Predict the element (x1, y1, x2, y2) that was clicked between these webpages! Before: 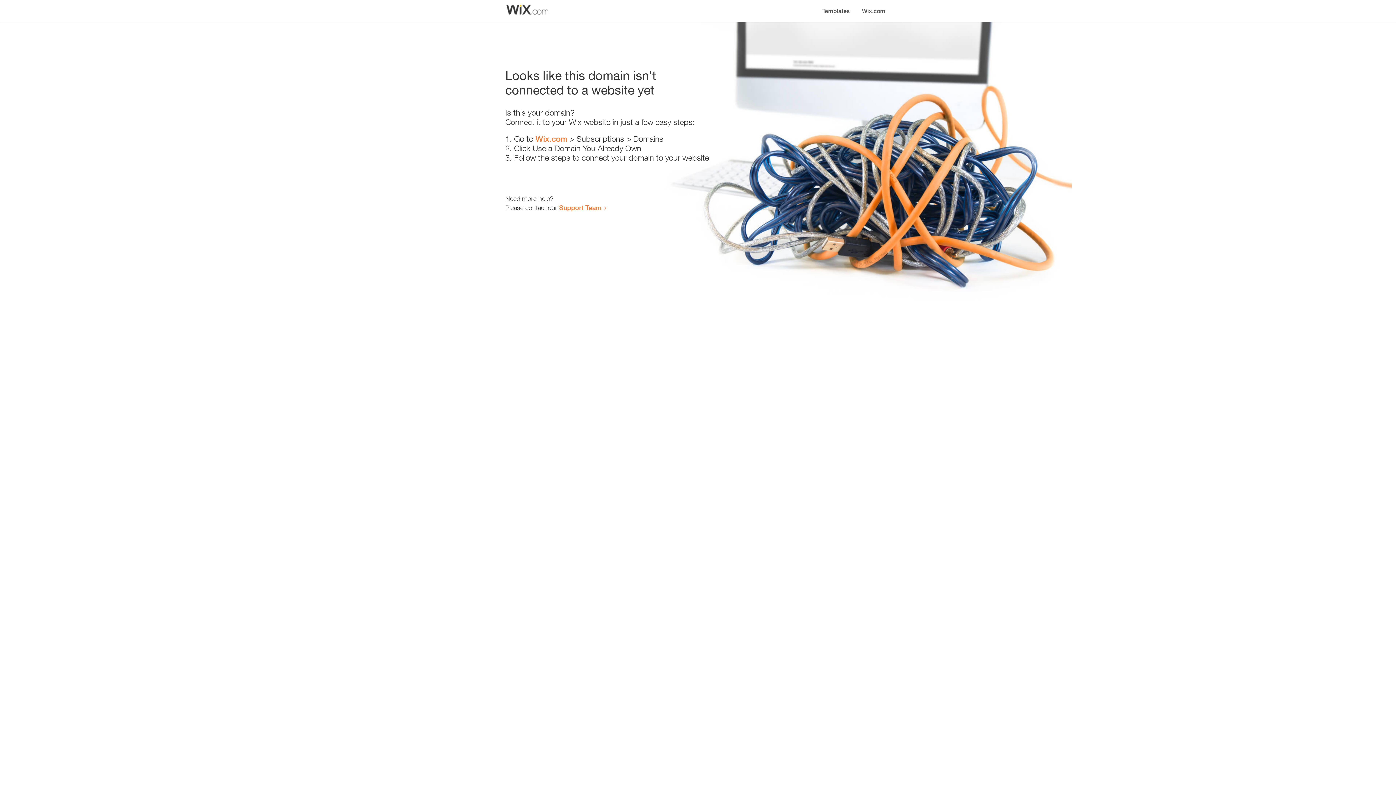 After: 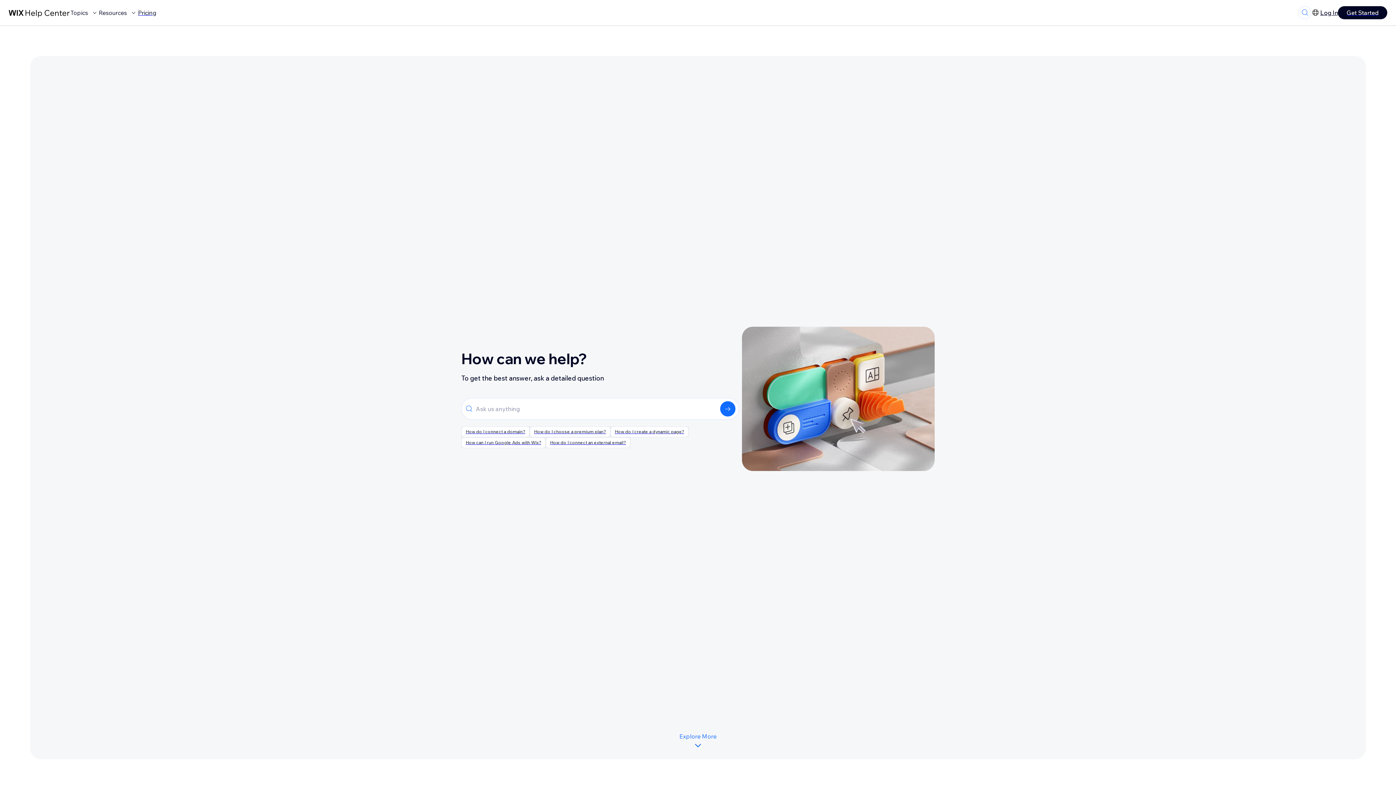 Action: label: Support Team bbox: (559, 203, 601, 211)